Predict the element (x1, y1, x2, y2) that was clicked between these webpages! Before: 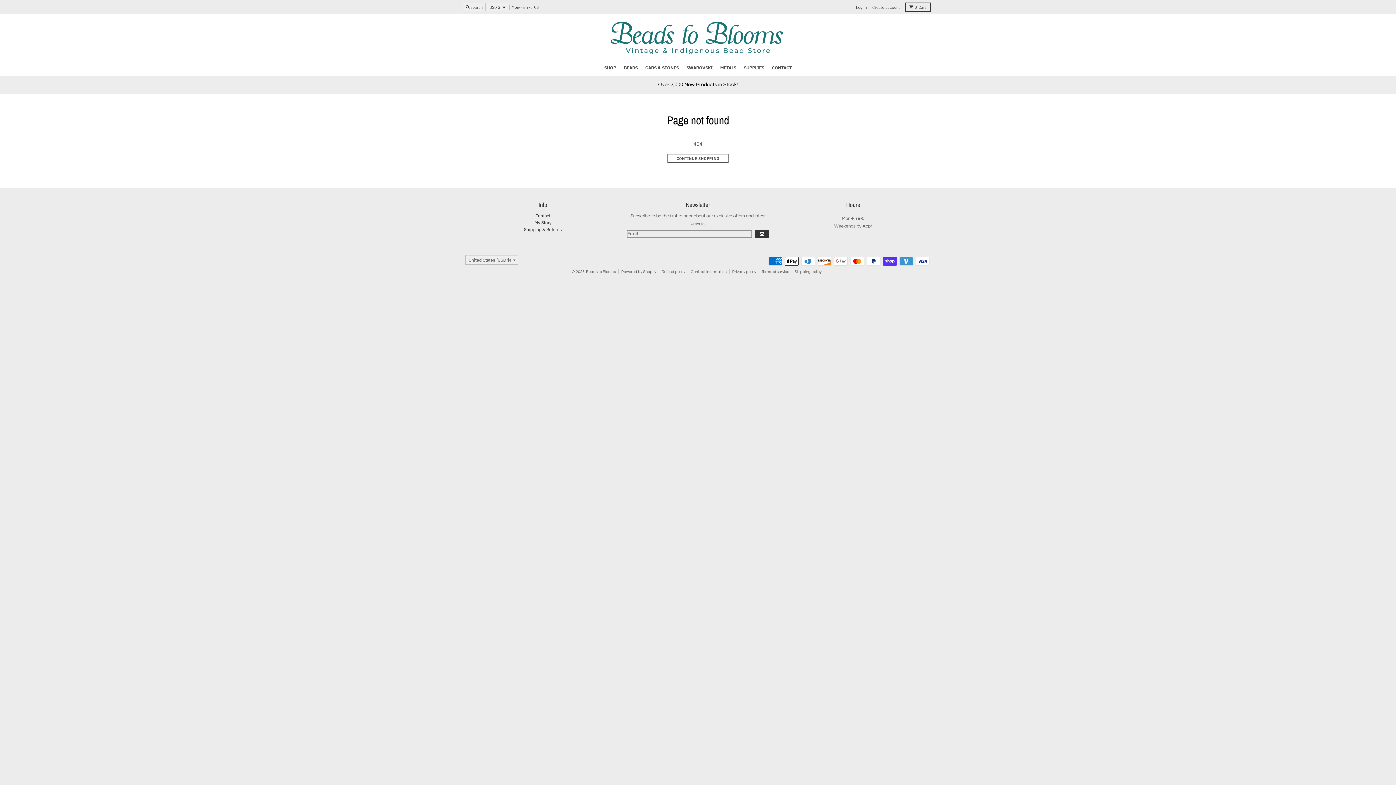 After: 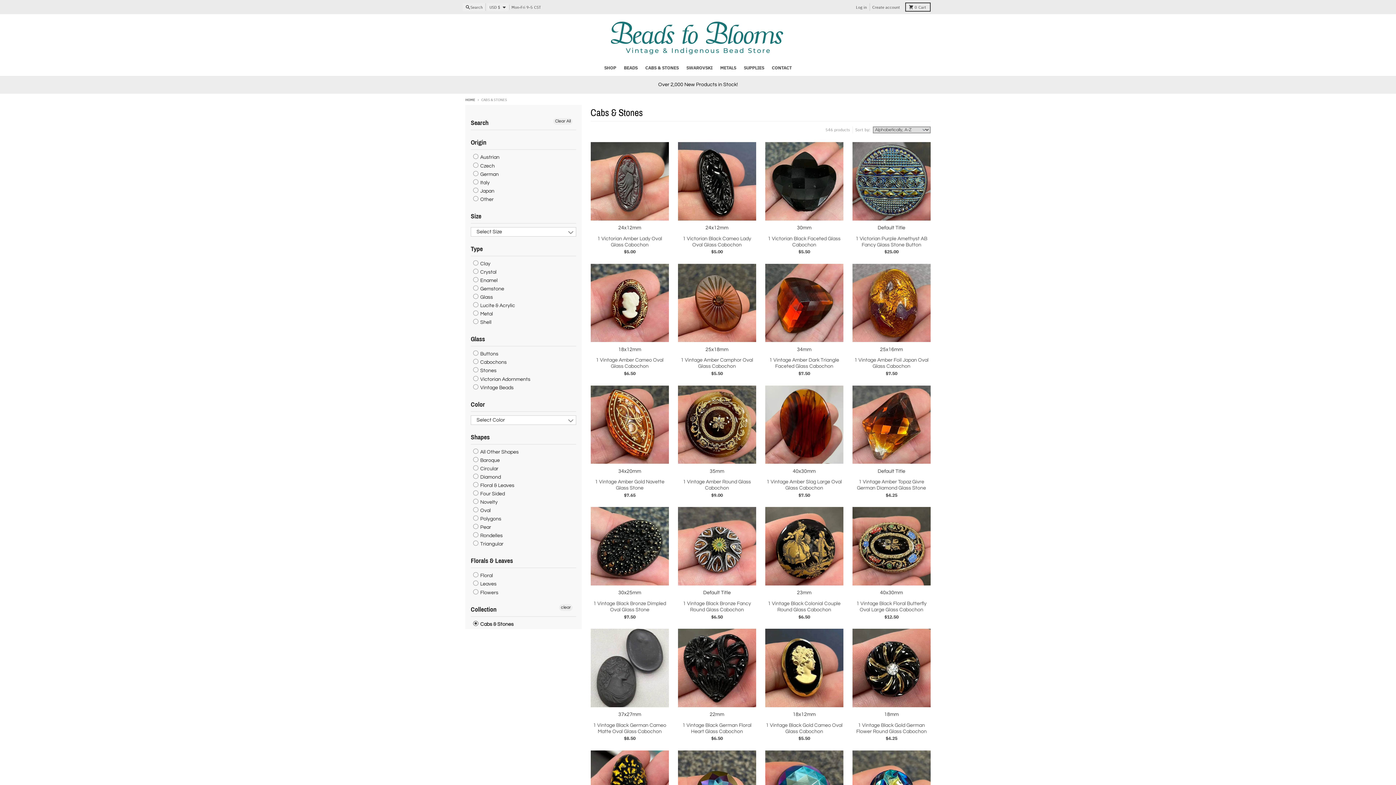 Action: label: CABS & STONES bbox: (641, 62, 682, 73)